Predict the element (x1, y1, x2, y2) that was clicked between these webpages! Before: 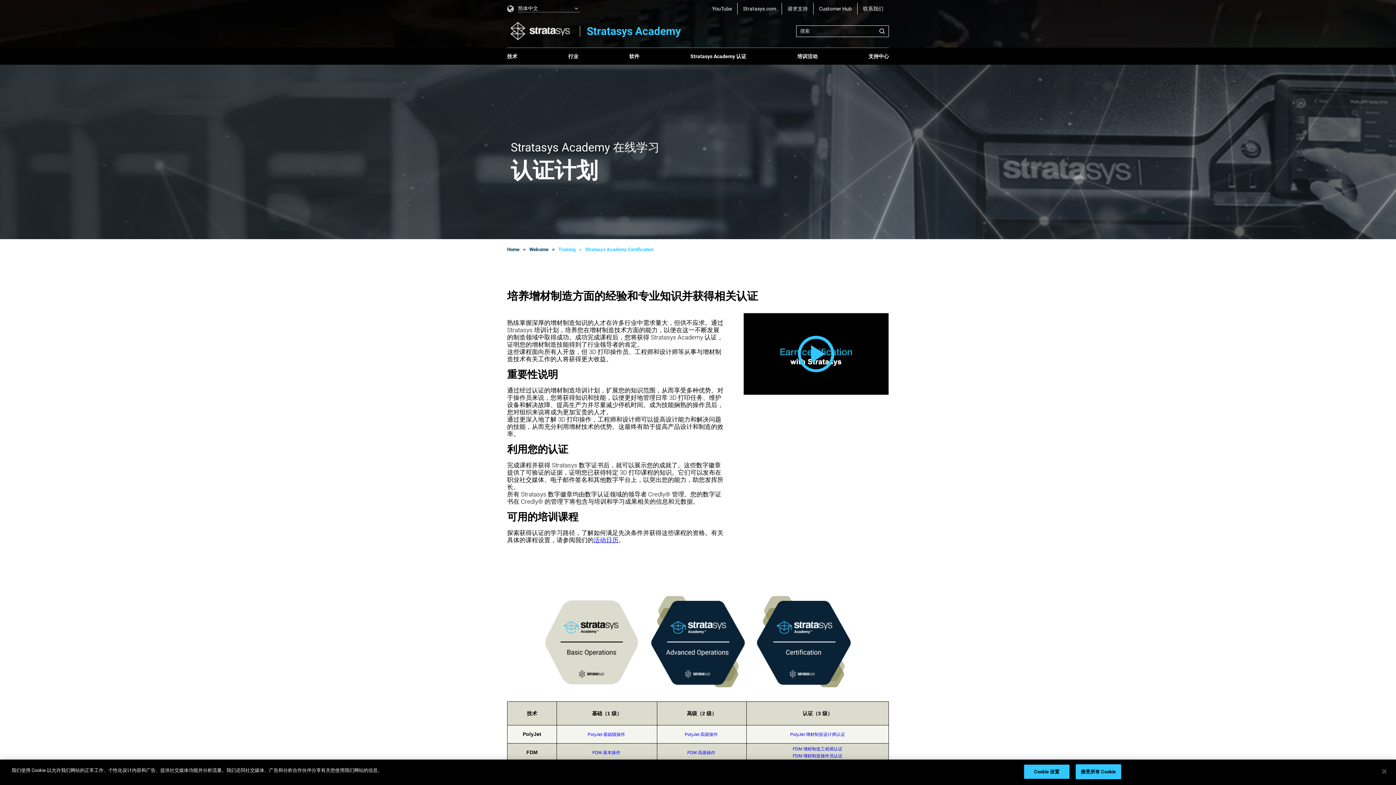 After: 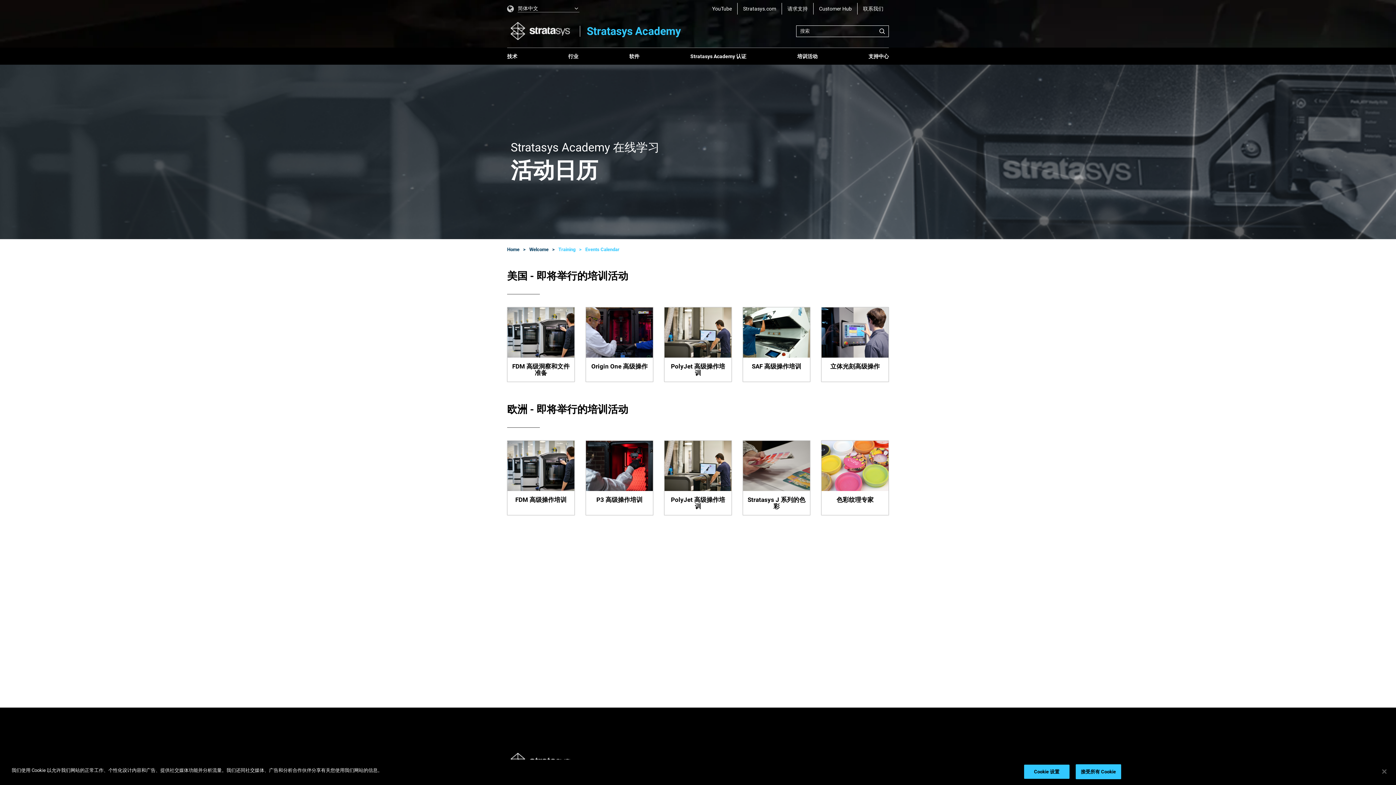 Action: label: 培训活动 bbox: (797, 53, 817, 59)